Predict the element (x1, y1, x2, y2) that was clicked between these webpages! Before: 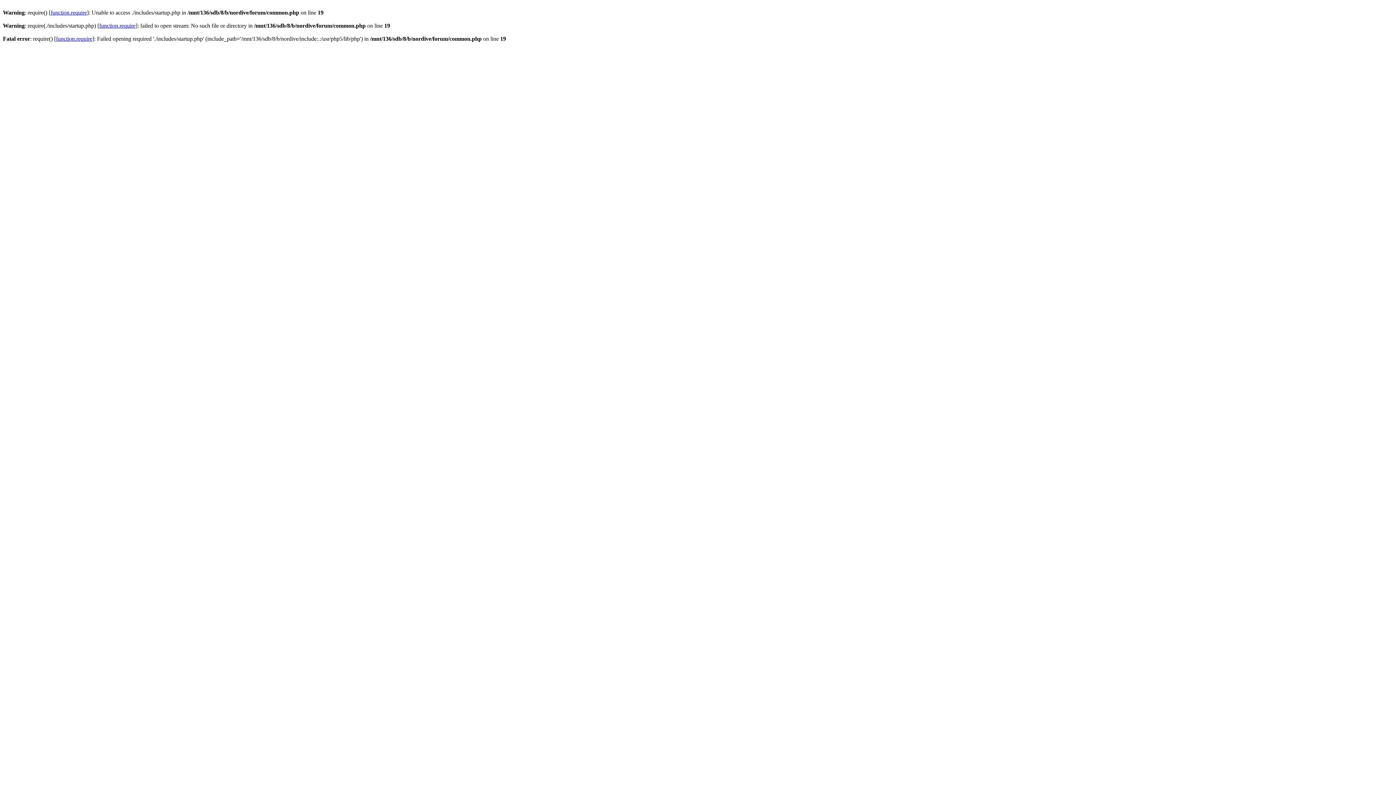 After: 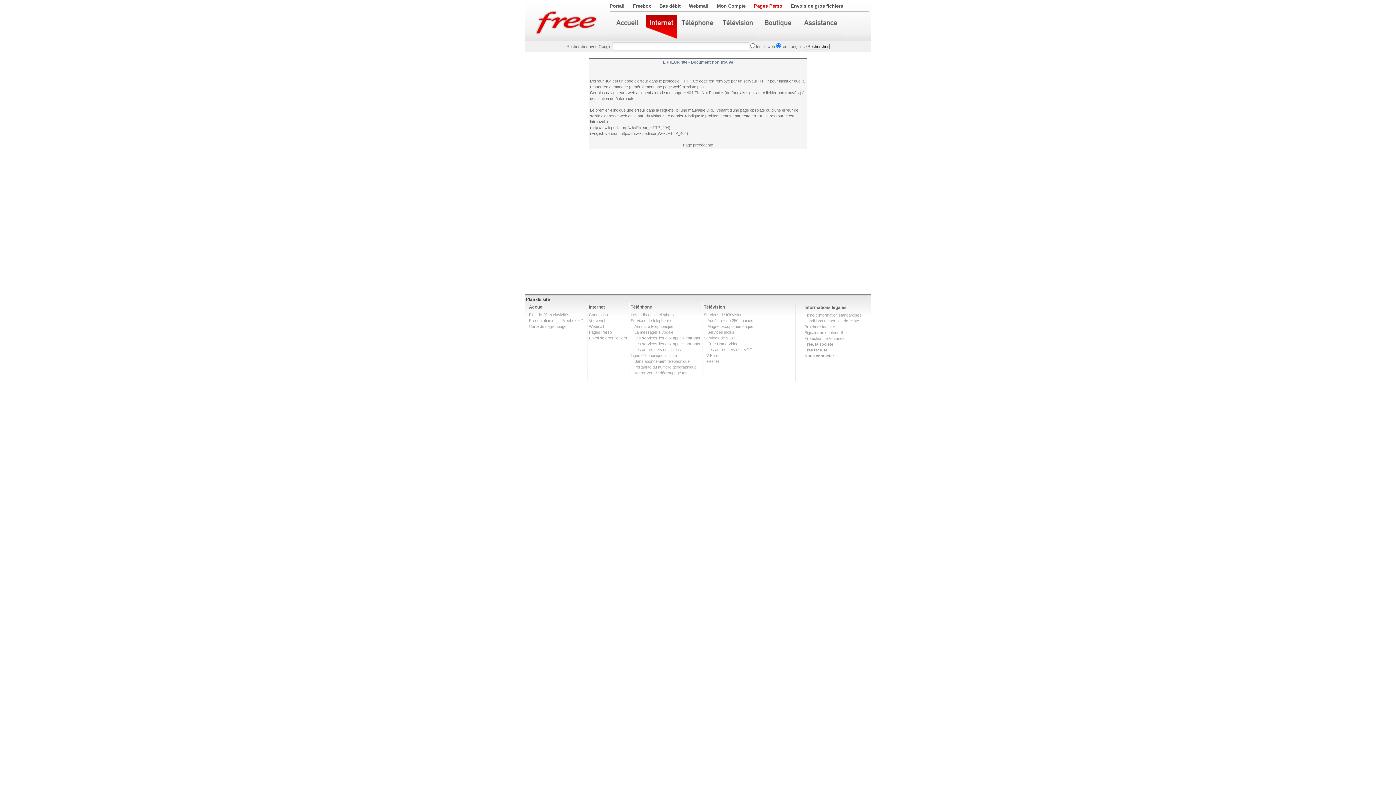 Action: label: function.require bbox: (99, 22, 135, 28)